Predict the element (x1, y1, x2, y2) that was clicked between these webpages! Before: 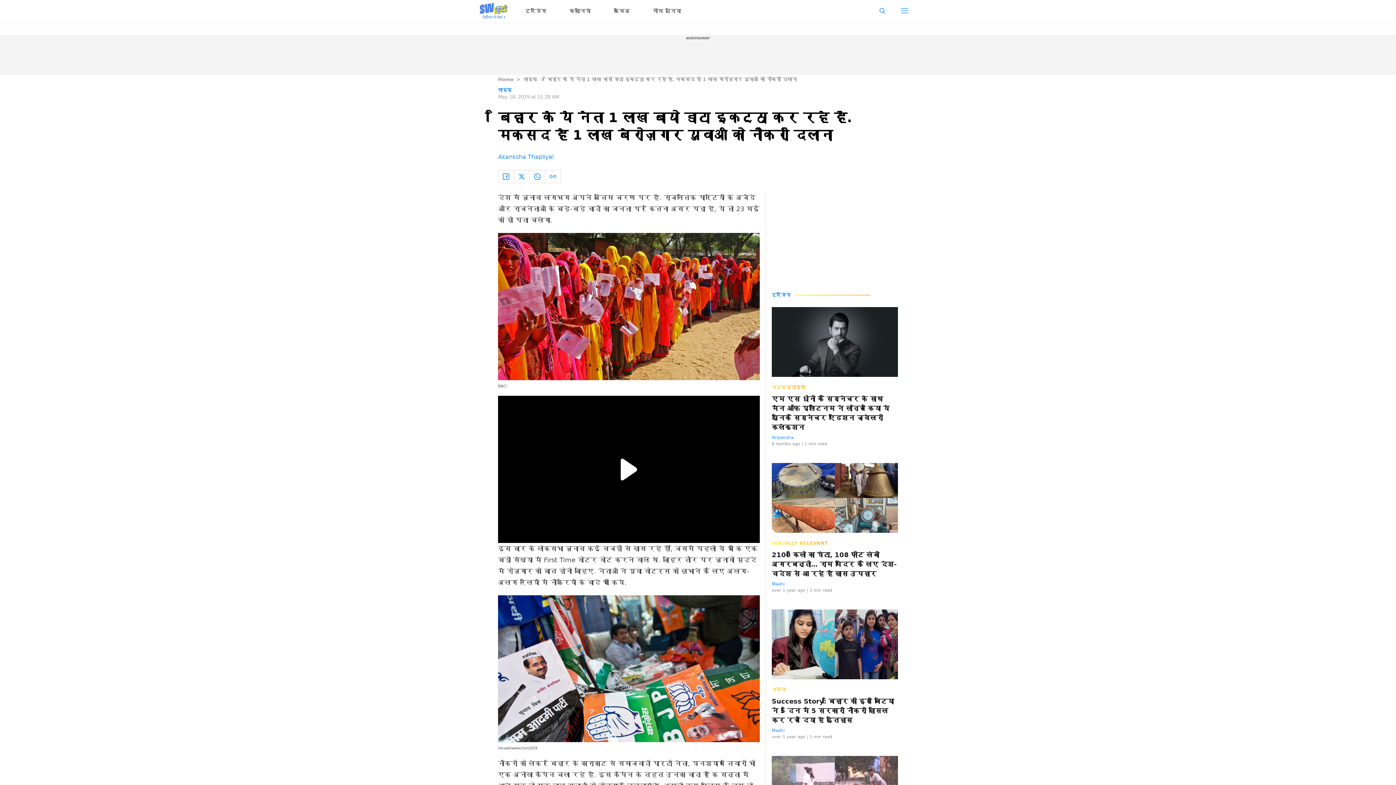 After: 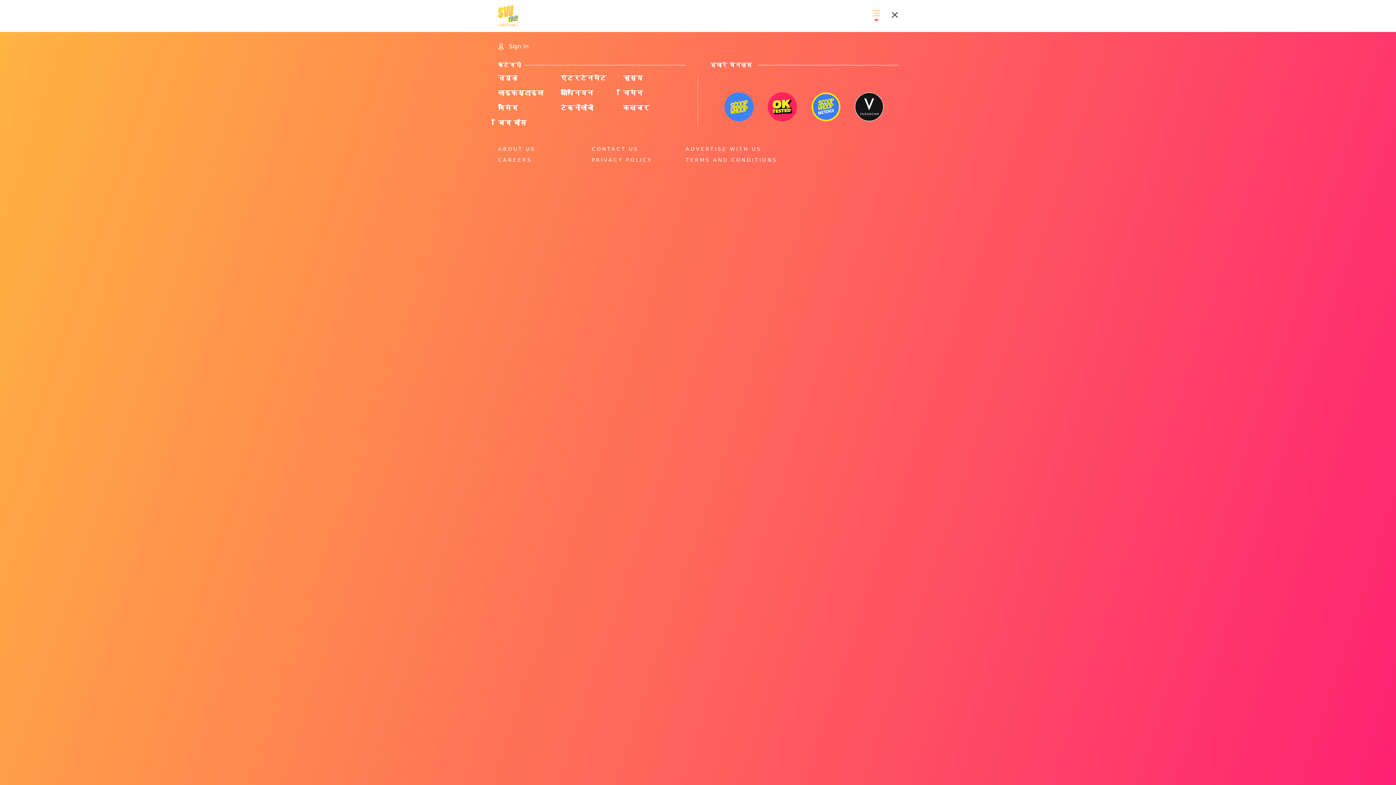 Action: bbox: (895, 2, 914, 19)